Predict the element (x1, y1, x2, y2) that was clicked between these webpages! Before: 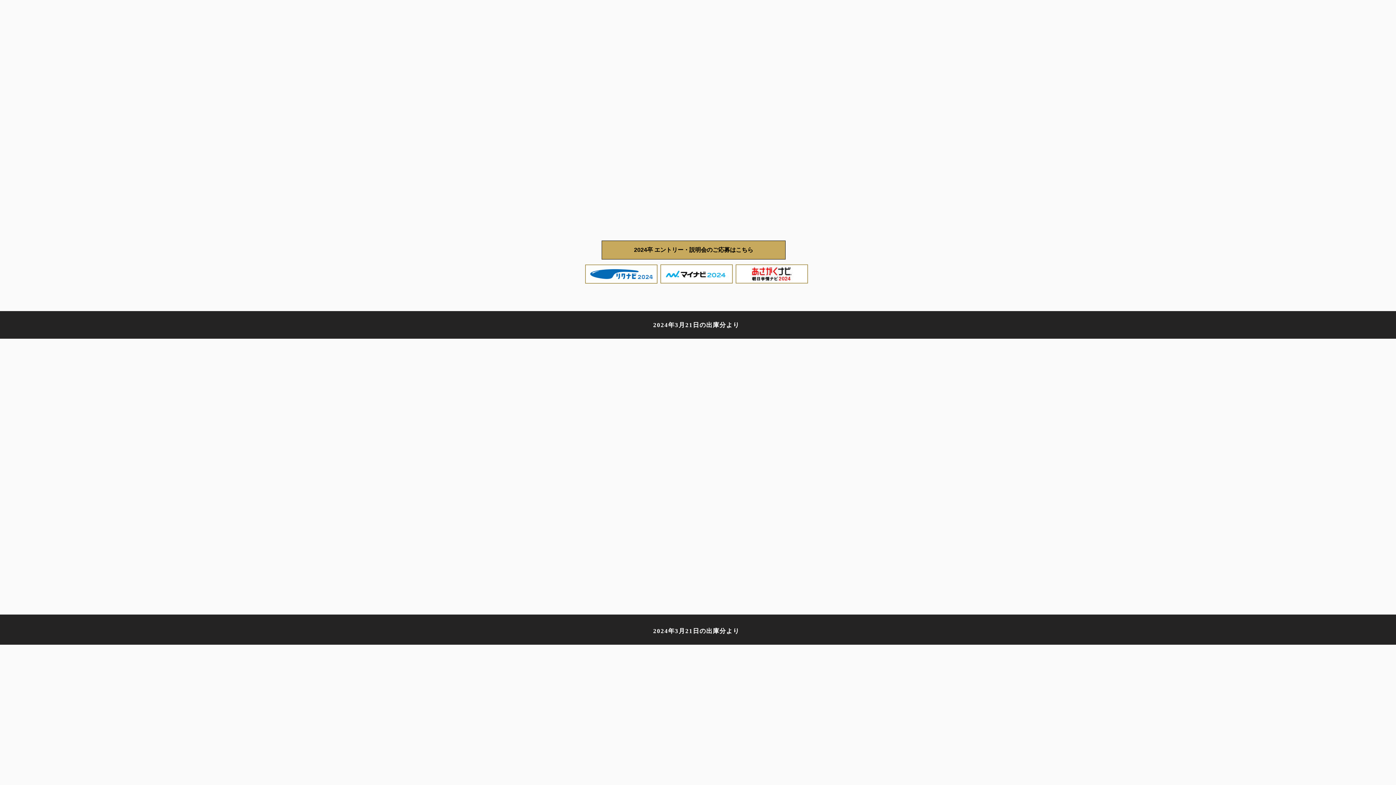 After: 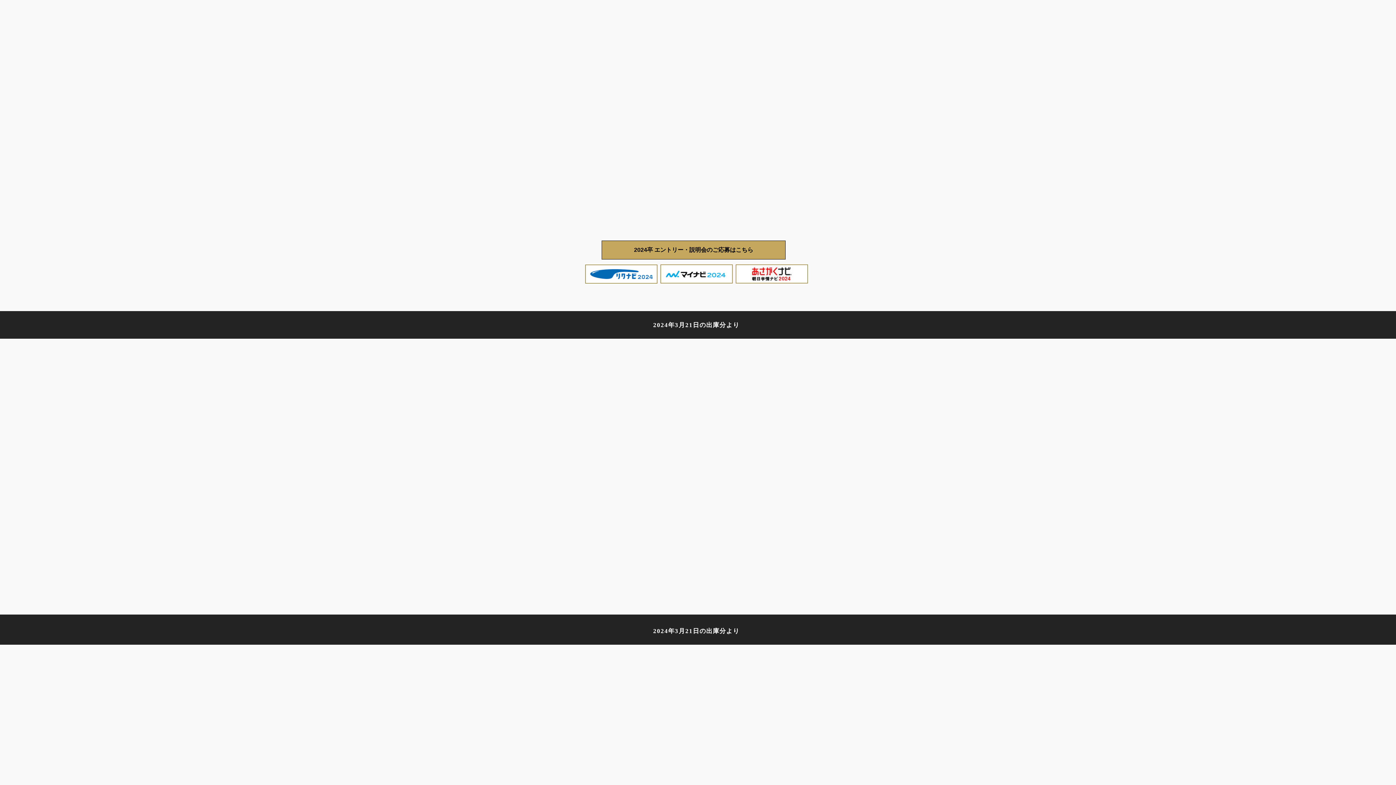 Action: bbox: (658, 263, 734, 284)